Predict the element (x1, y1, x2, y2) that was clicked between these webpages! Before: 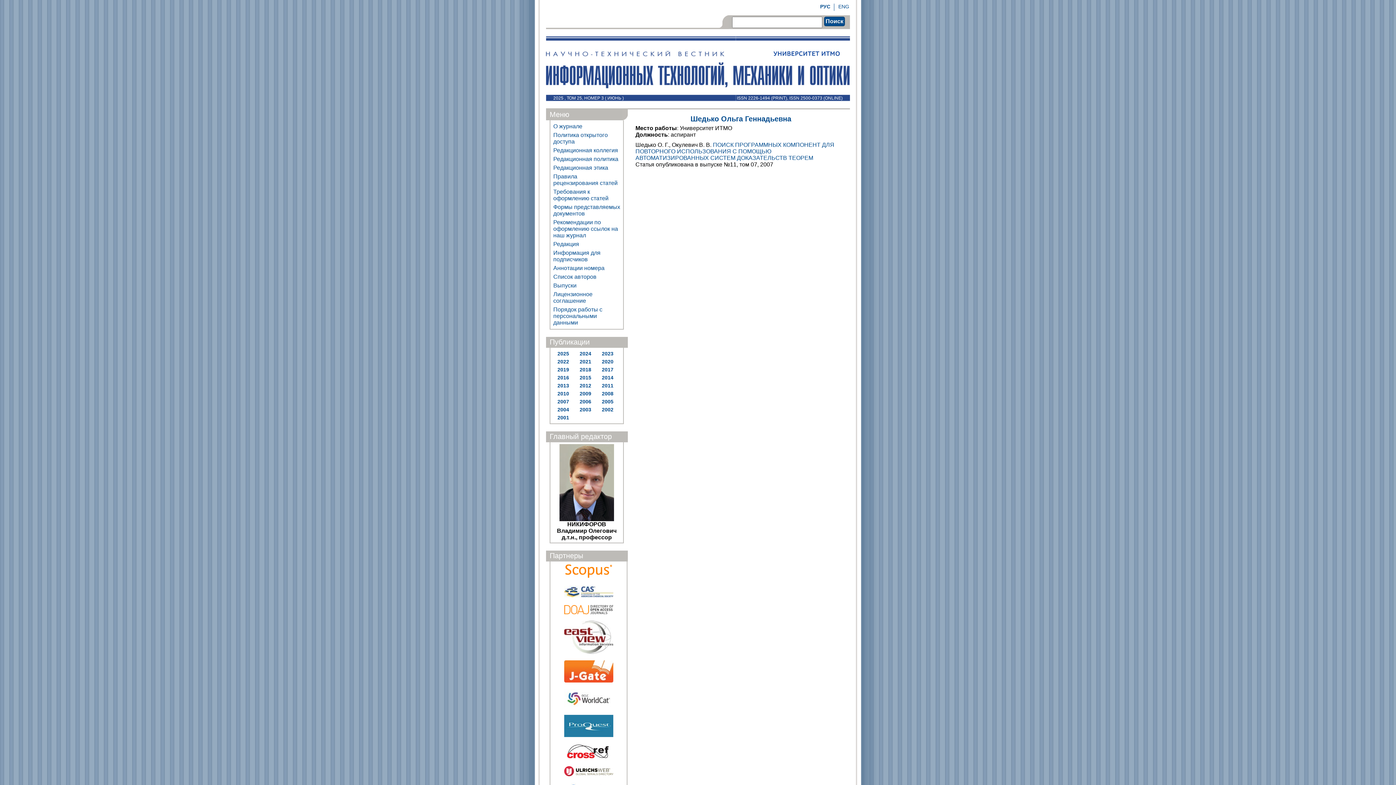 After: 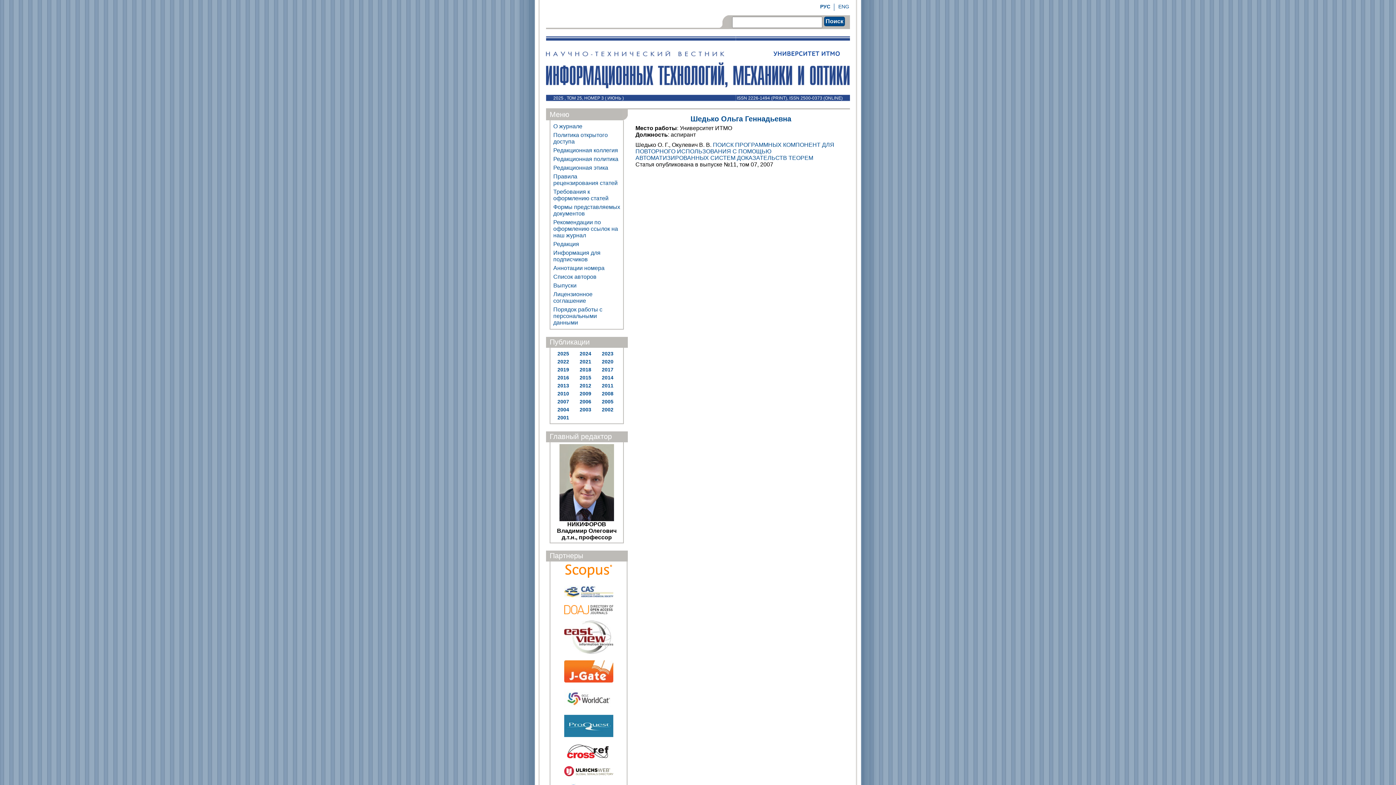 Action: bbox: (564, 609, 613, 615)